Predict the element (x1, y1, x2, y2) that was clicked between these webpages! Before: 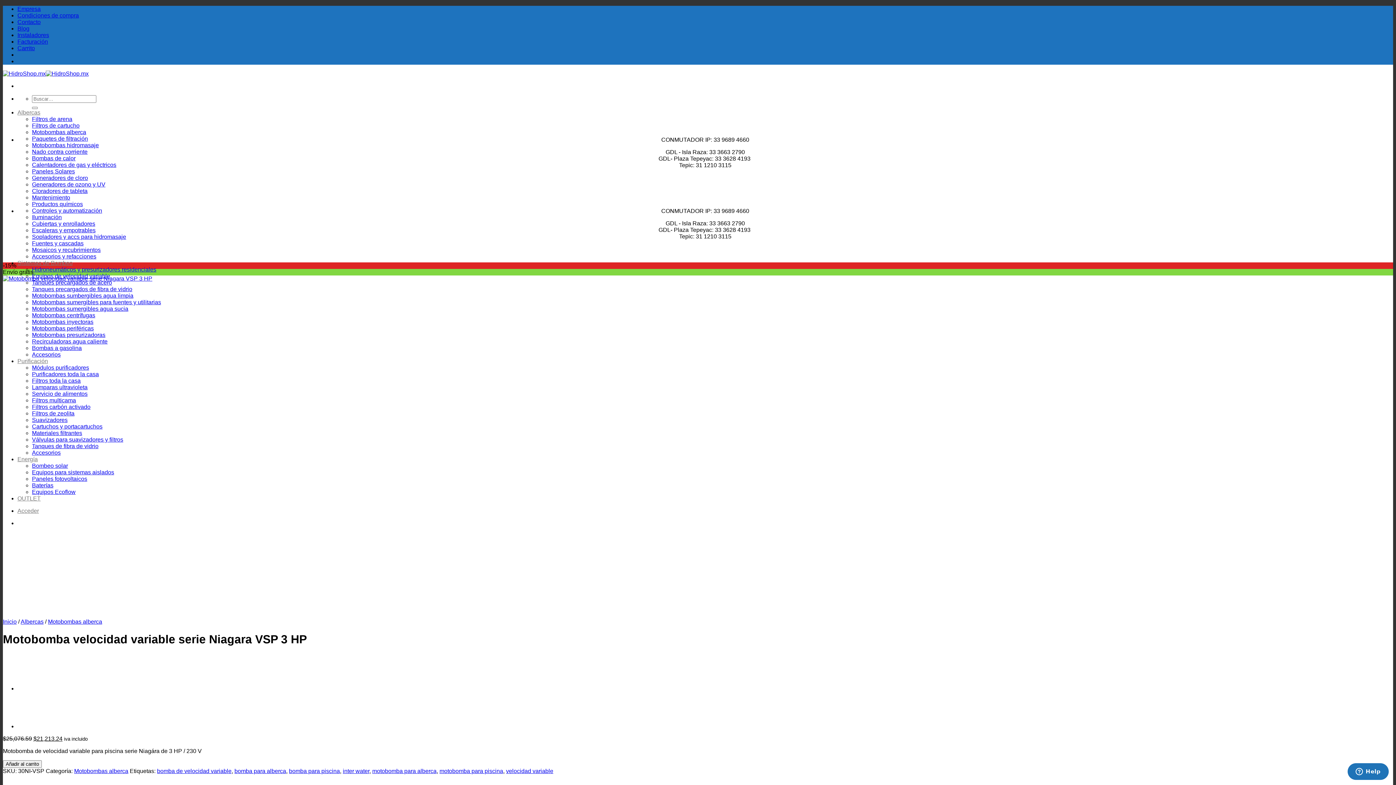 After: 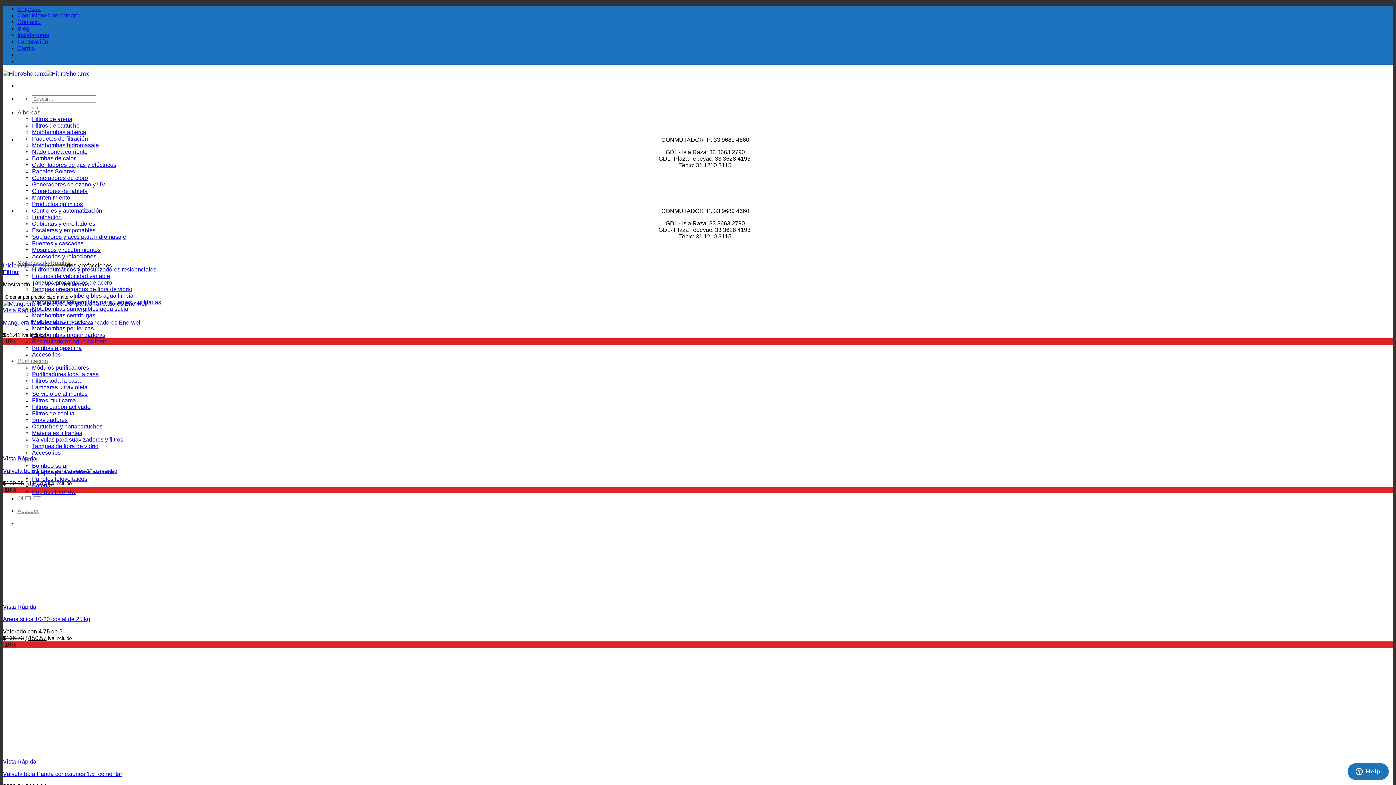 Action: bbox: (32, 253, 96, 259) label: Accesorios y refacciones